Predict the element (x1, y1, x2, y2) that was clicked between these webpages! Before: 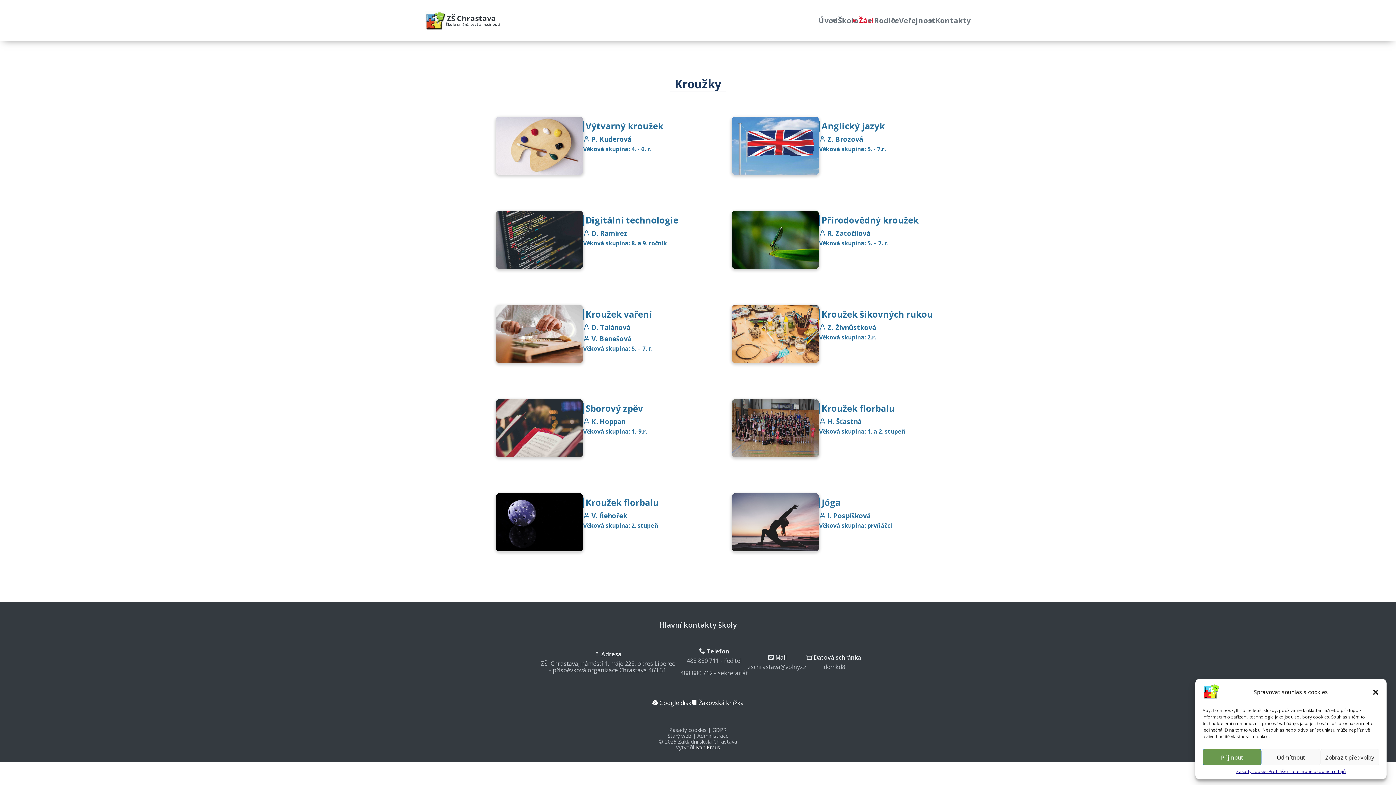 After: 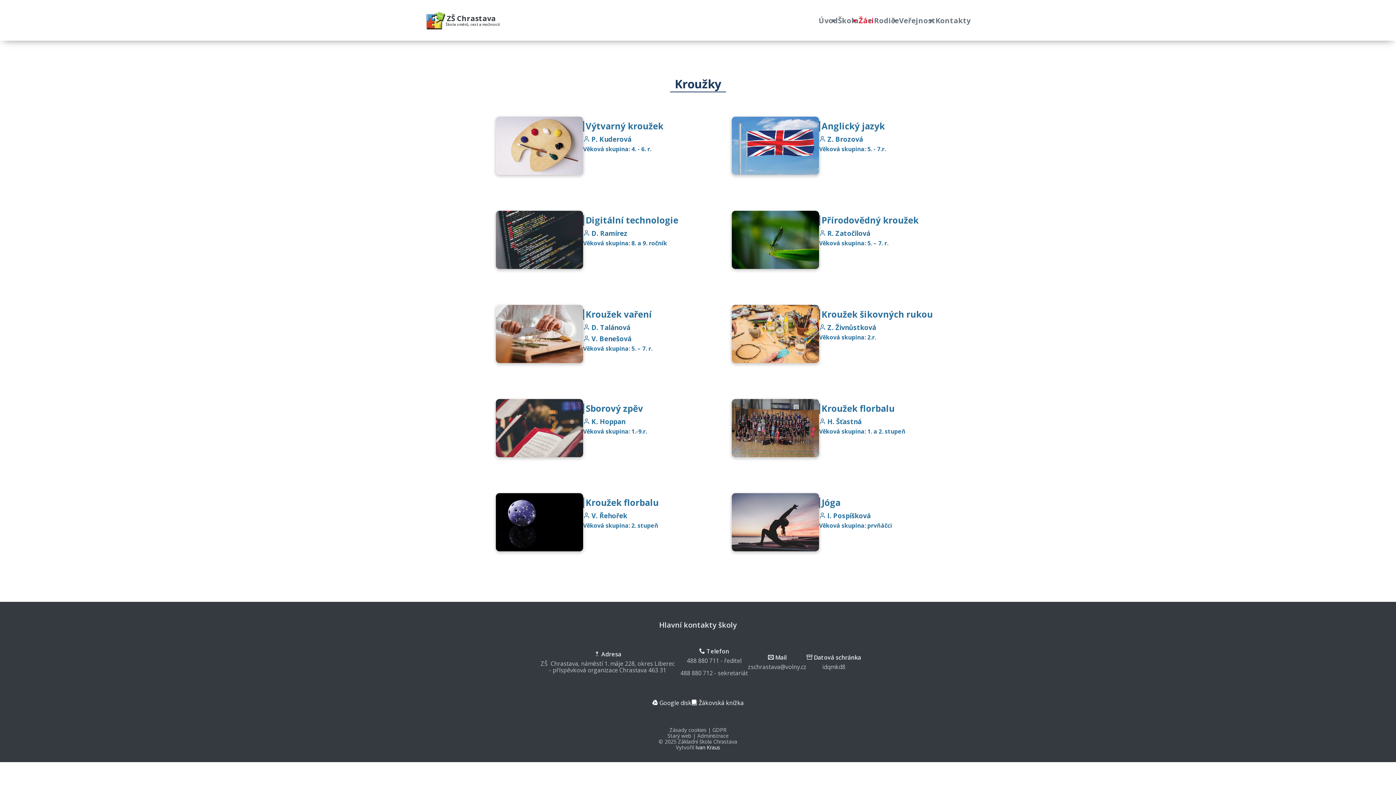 Action: label: Zavřít dialogové okno bbox: (1372, 688, 1379, 696)